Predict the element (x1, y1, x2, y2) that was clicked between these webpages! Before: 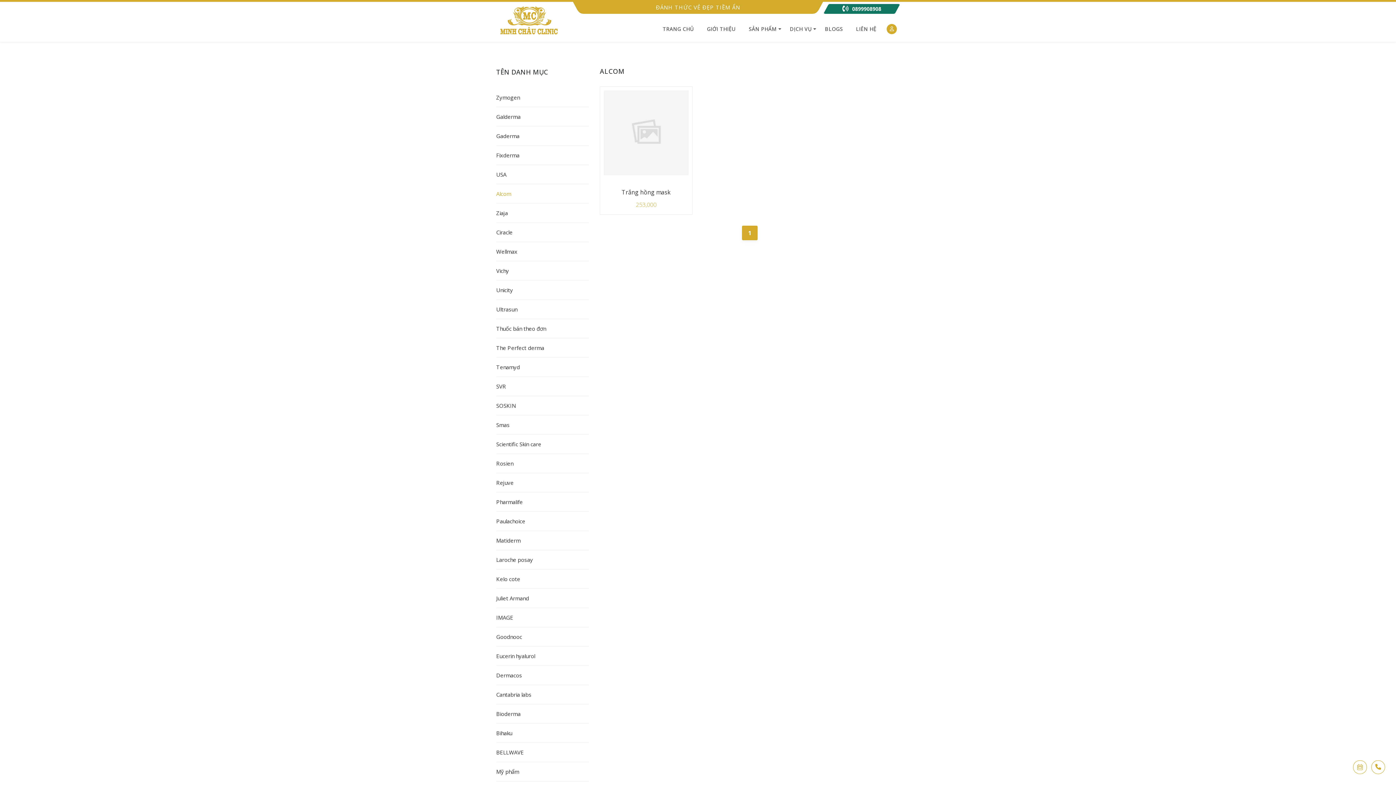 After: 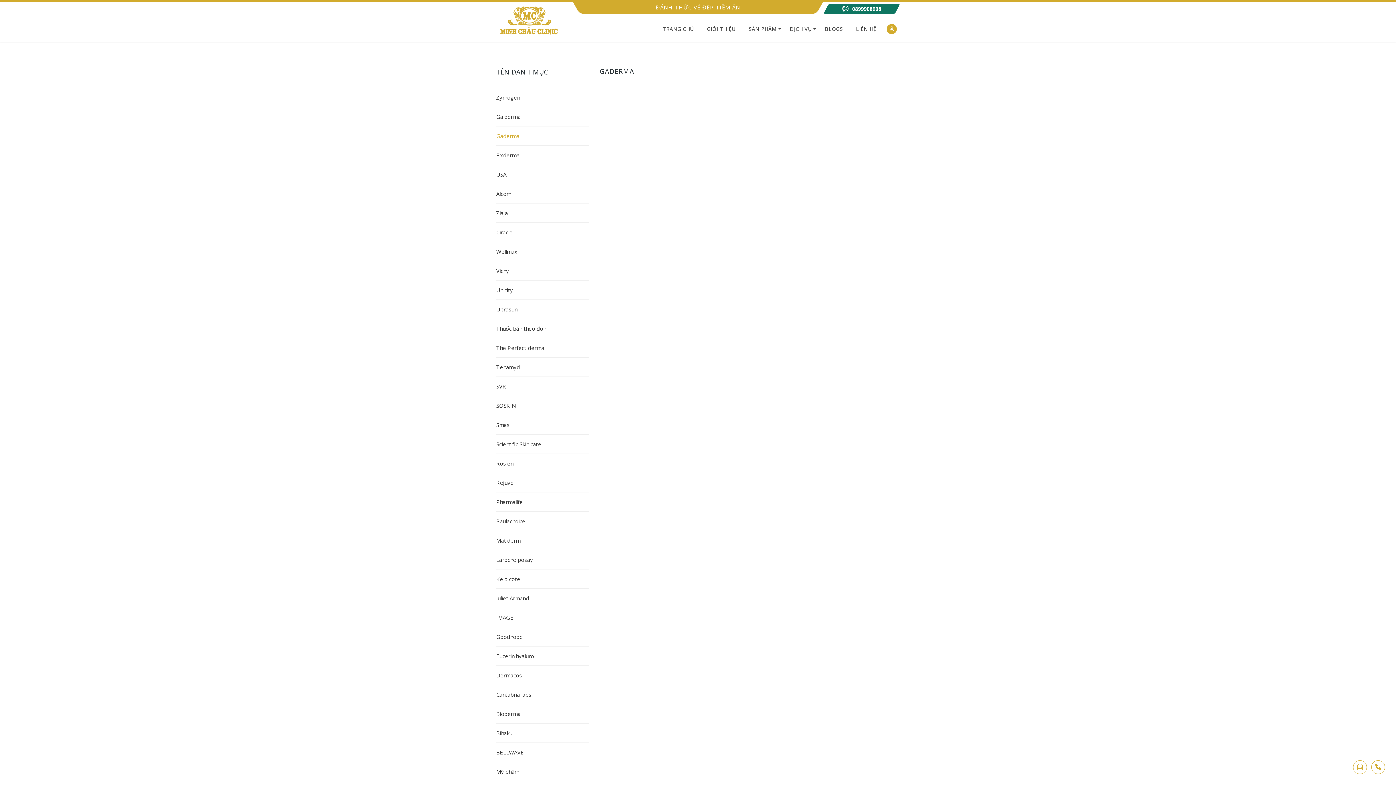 Action: bbox: (496, 126, 589, 145) label: Gaderma